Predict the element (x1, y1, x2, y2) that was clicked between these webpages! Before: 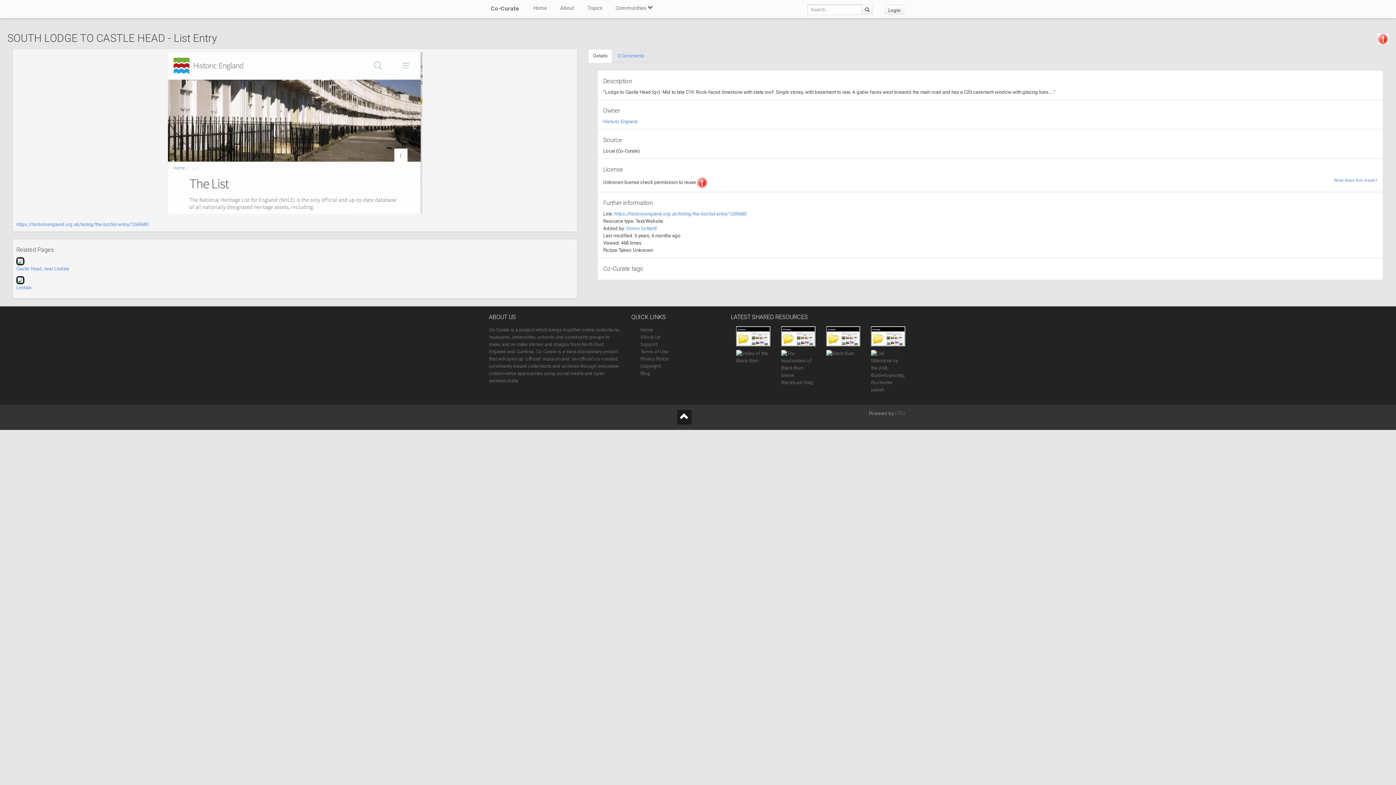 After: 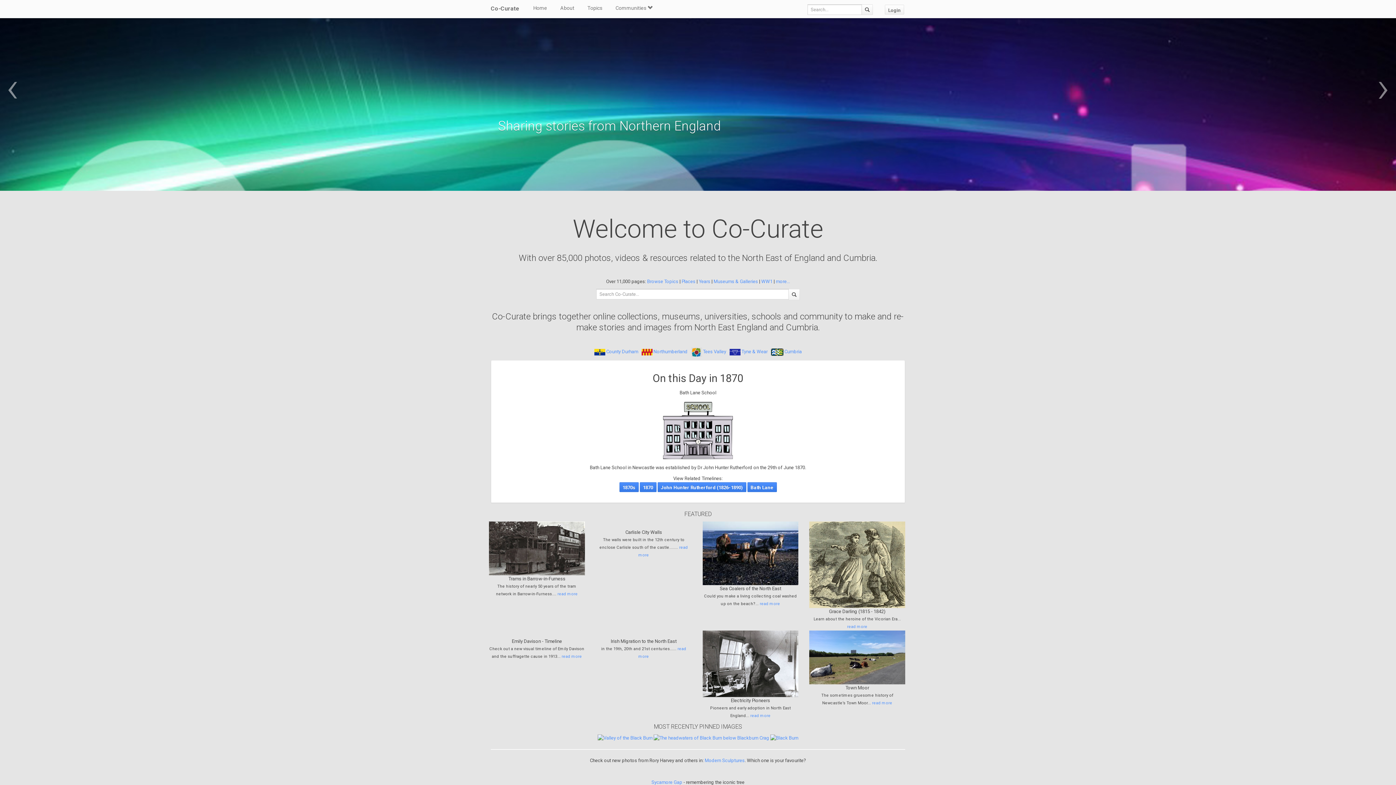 Action: label: Home bbox: (640, 327, 653, 332)